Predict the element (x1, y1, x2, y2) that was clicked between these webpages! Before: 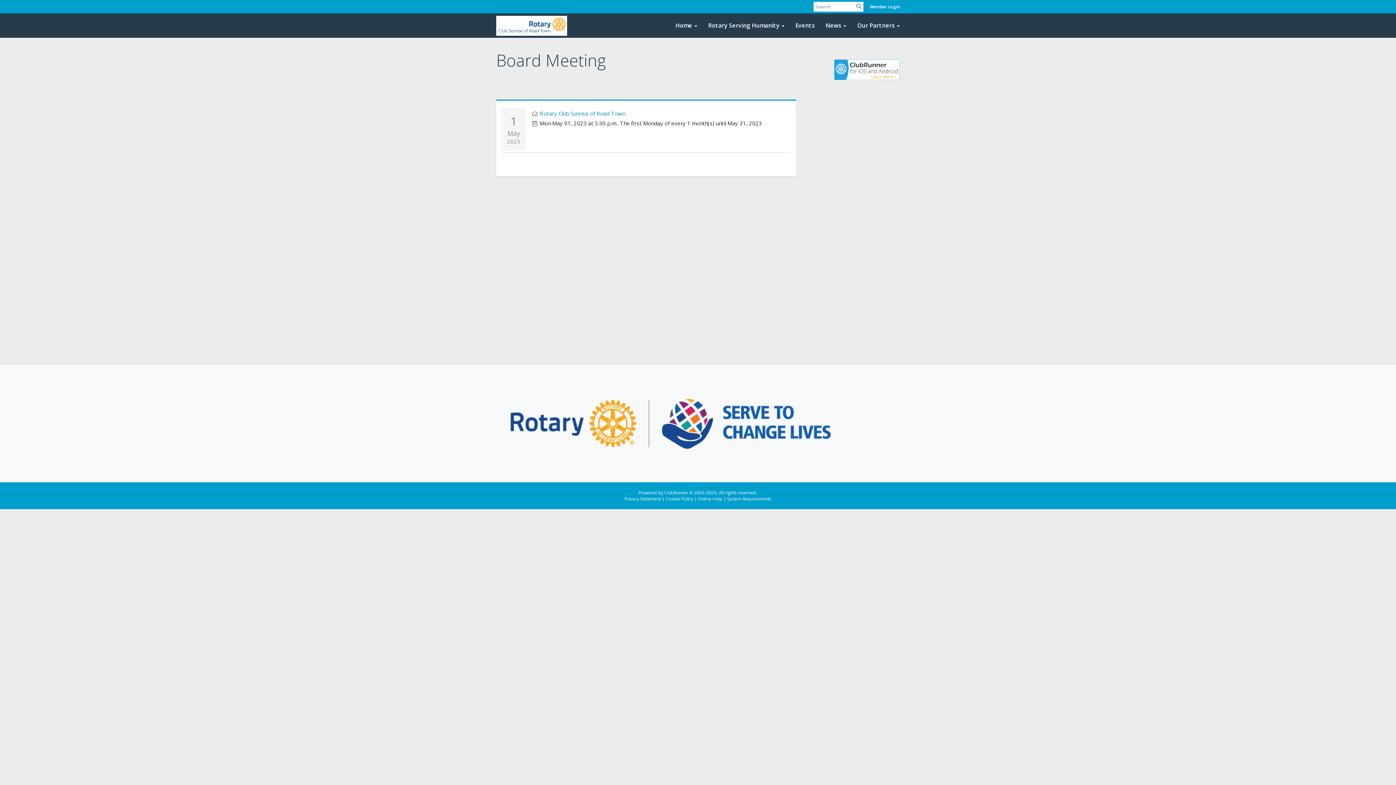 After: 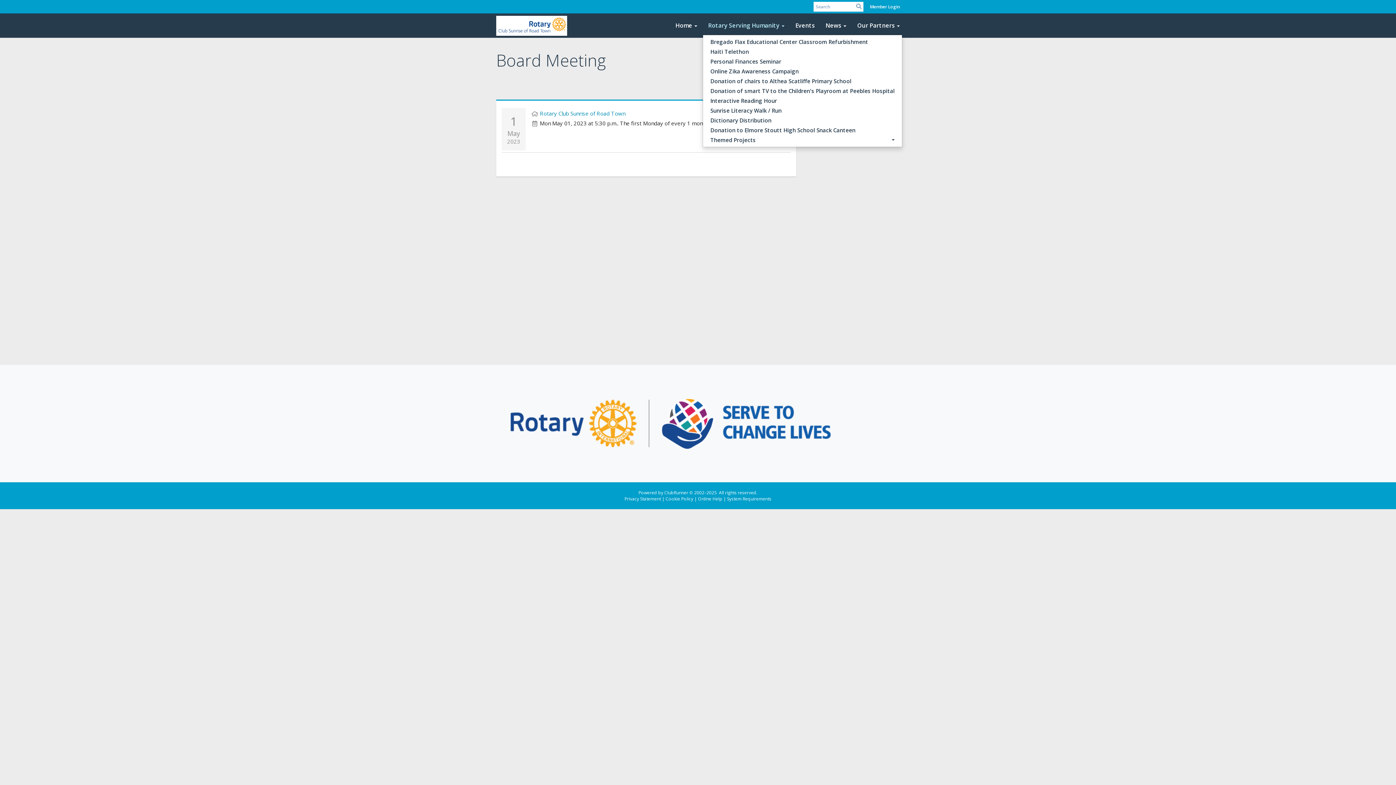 Action: label: Rotary Serving Humanity bbox: (702, 16, 790, 34)